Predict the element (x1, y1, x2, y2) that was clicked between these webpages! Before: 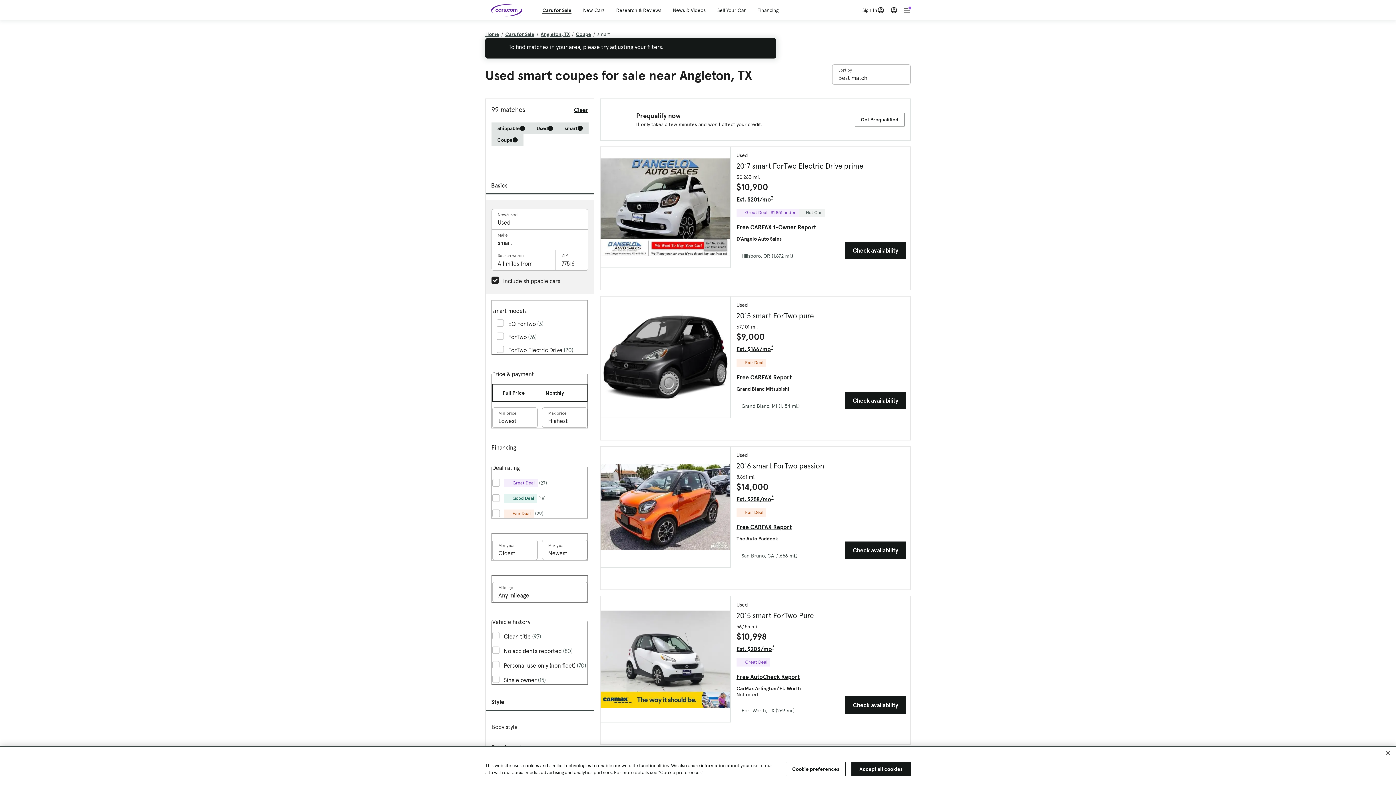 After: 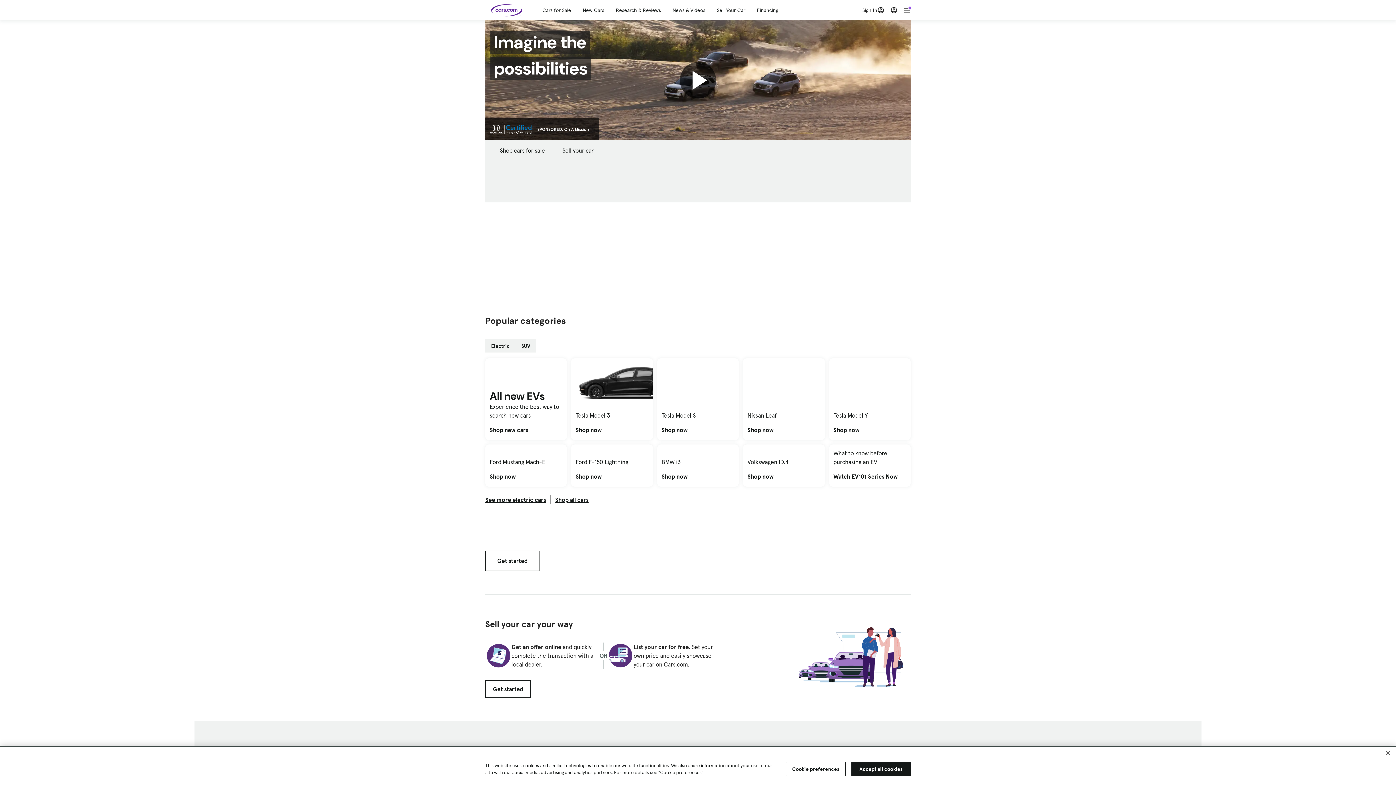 Action: bbox: (488, 3, 519, 16)